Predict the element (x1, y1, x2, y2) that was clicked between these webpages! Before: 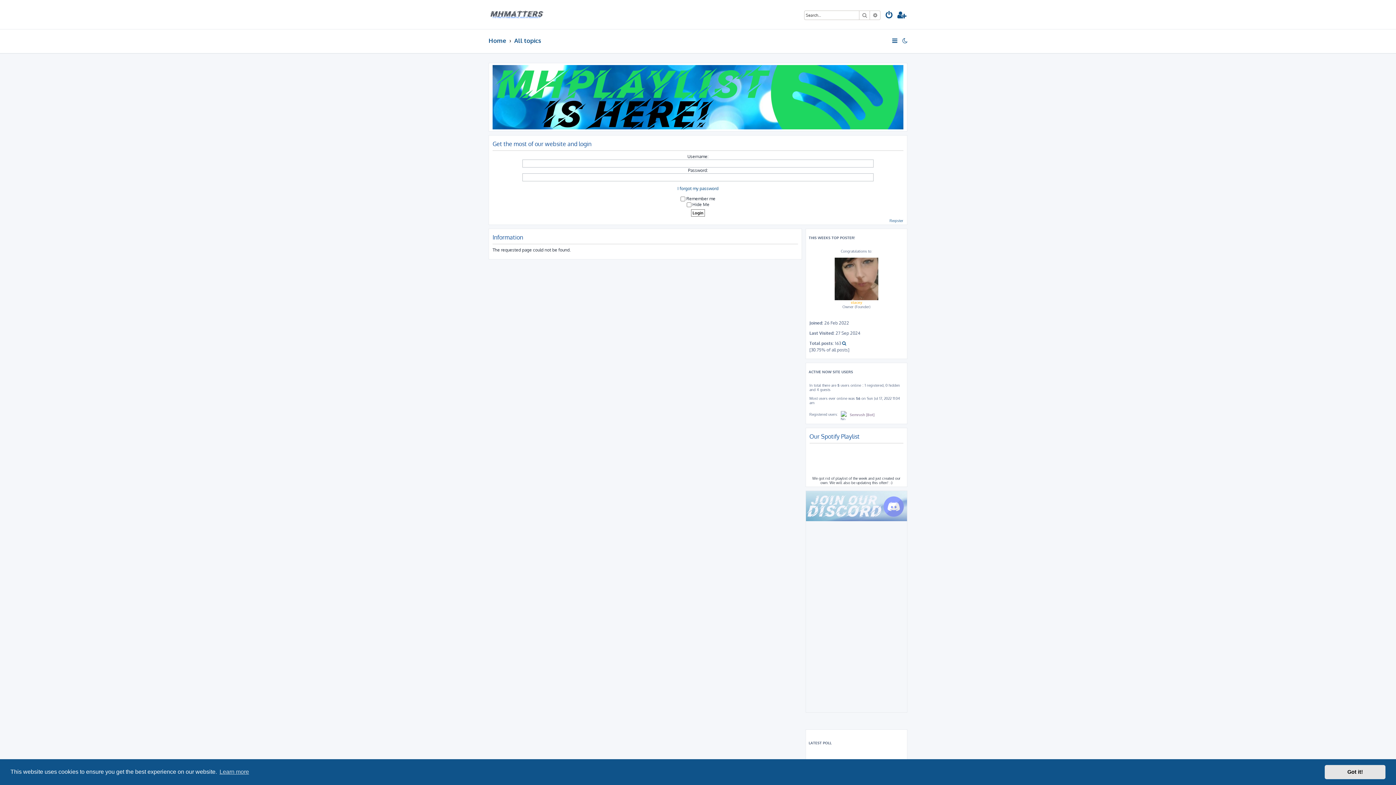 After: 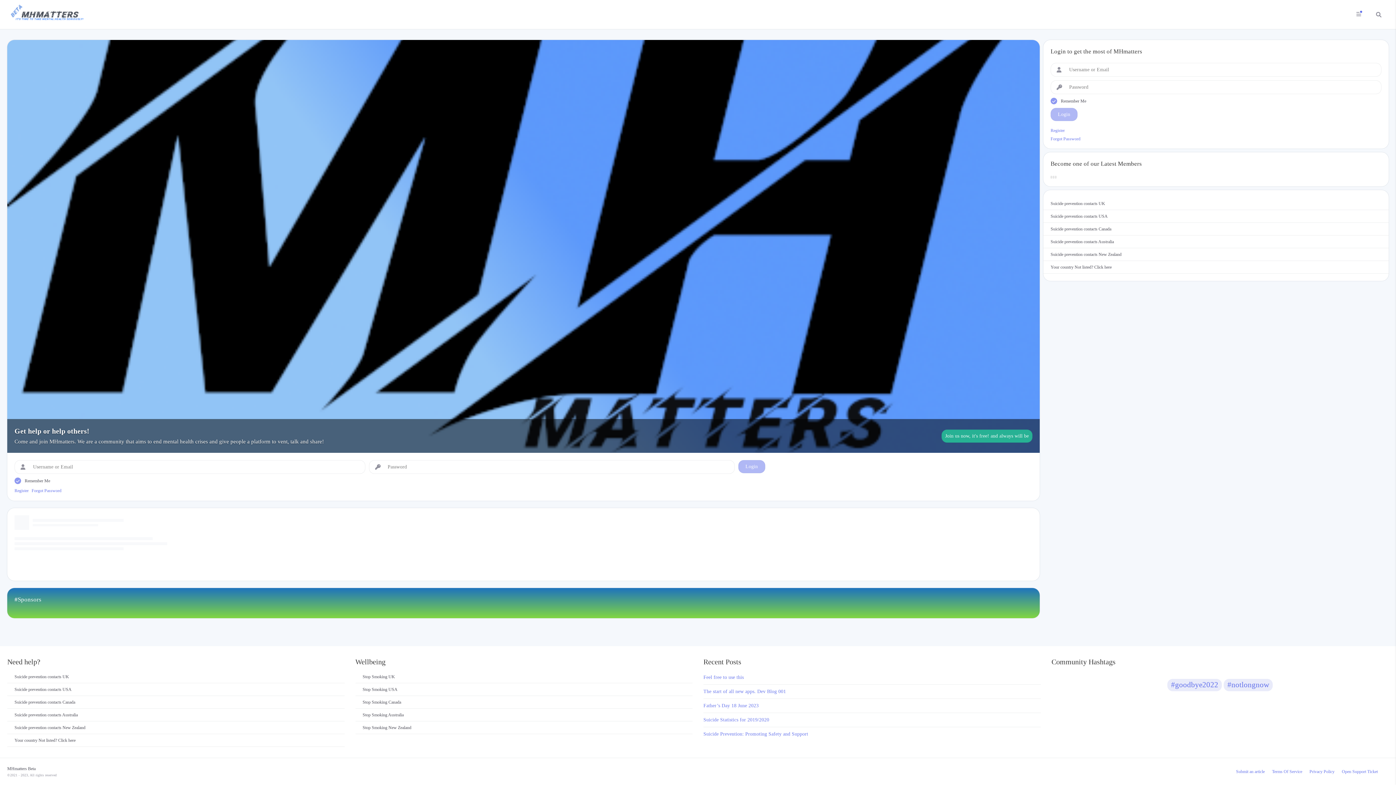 Action: bbox: (488, 3, 544, 25)